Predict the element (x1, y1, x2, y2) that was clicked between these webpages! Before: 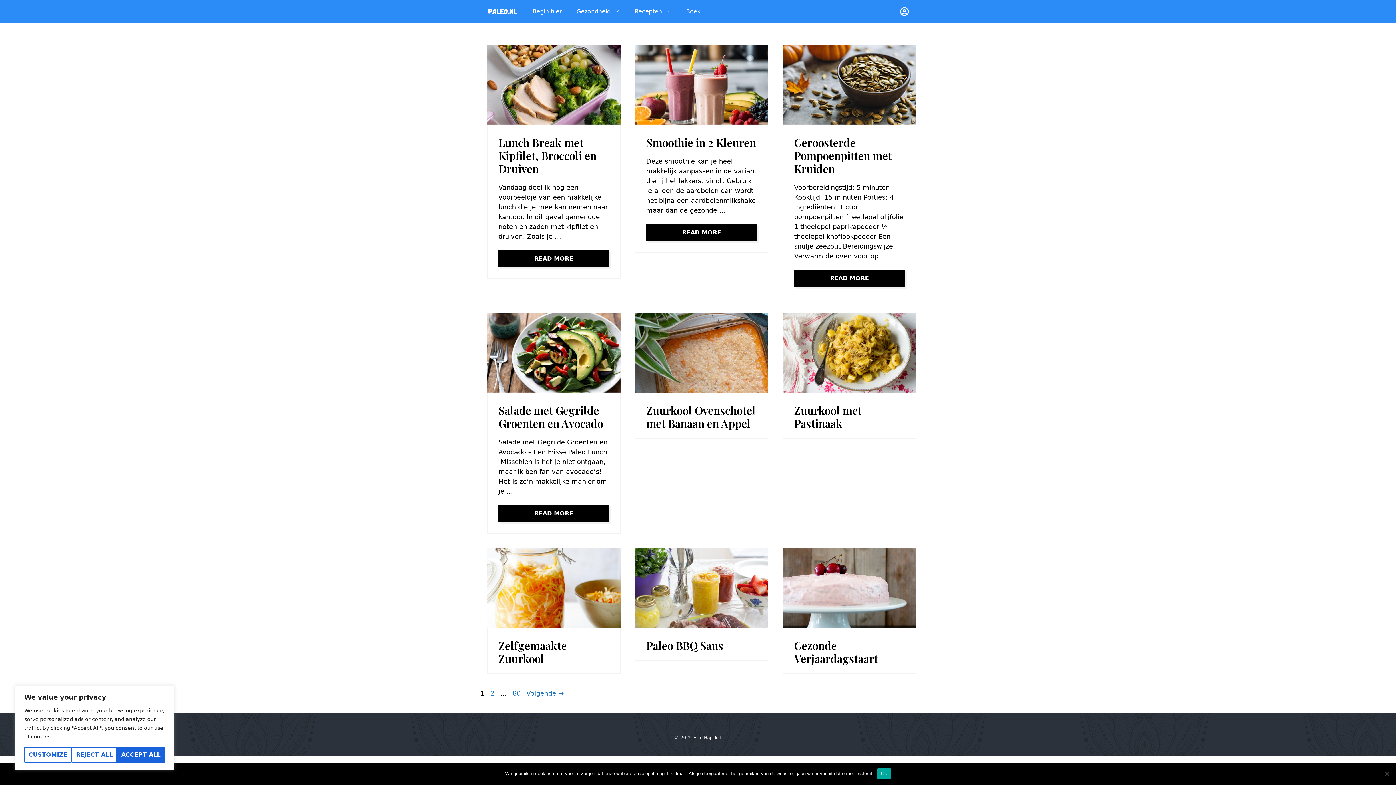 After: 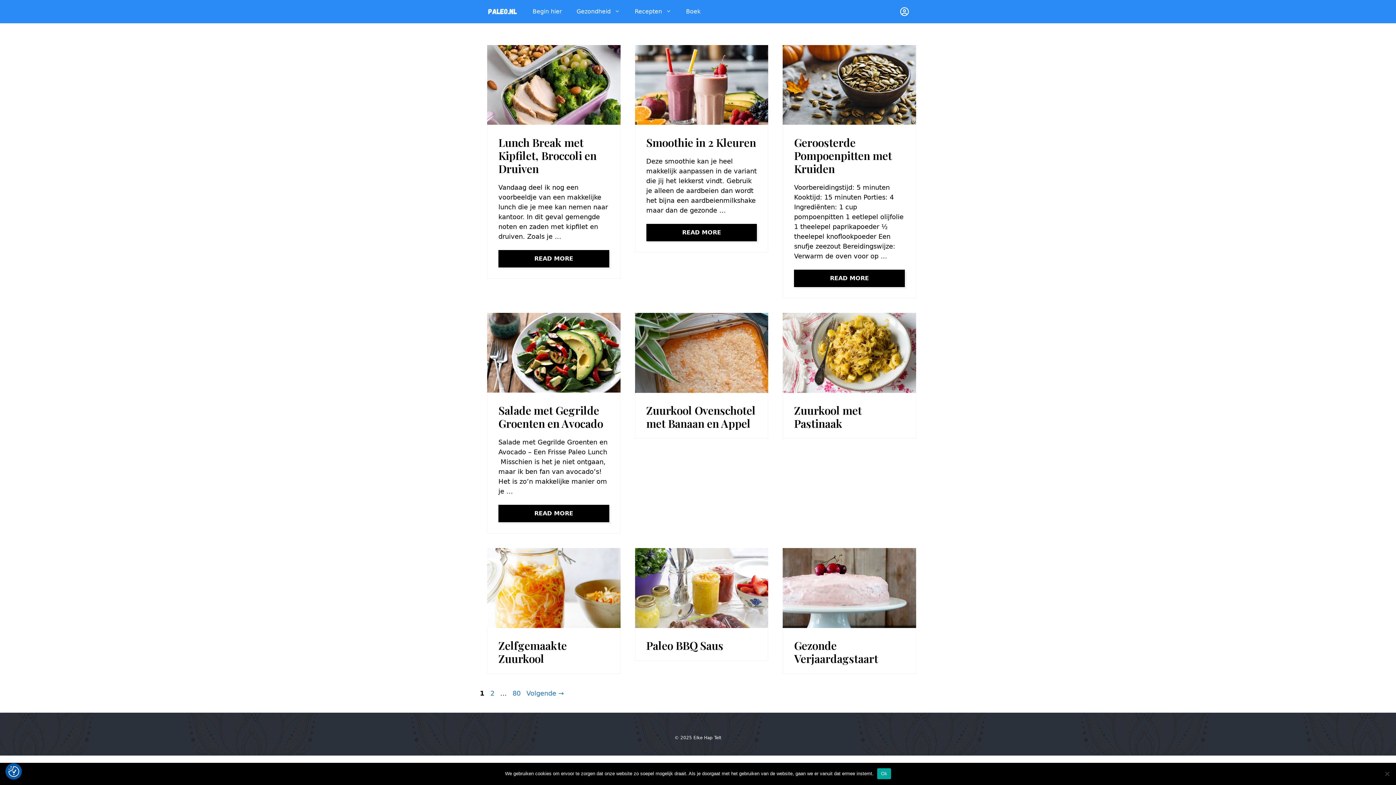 Action: bbox: (116, 747, 164, 763) label: Accept All